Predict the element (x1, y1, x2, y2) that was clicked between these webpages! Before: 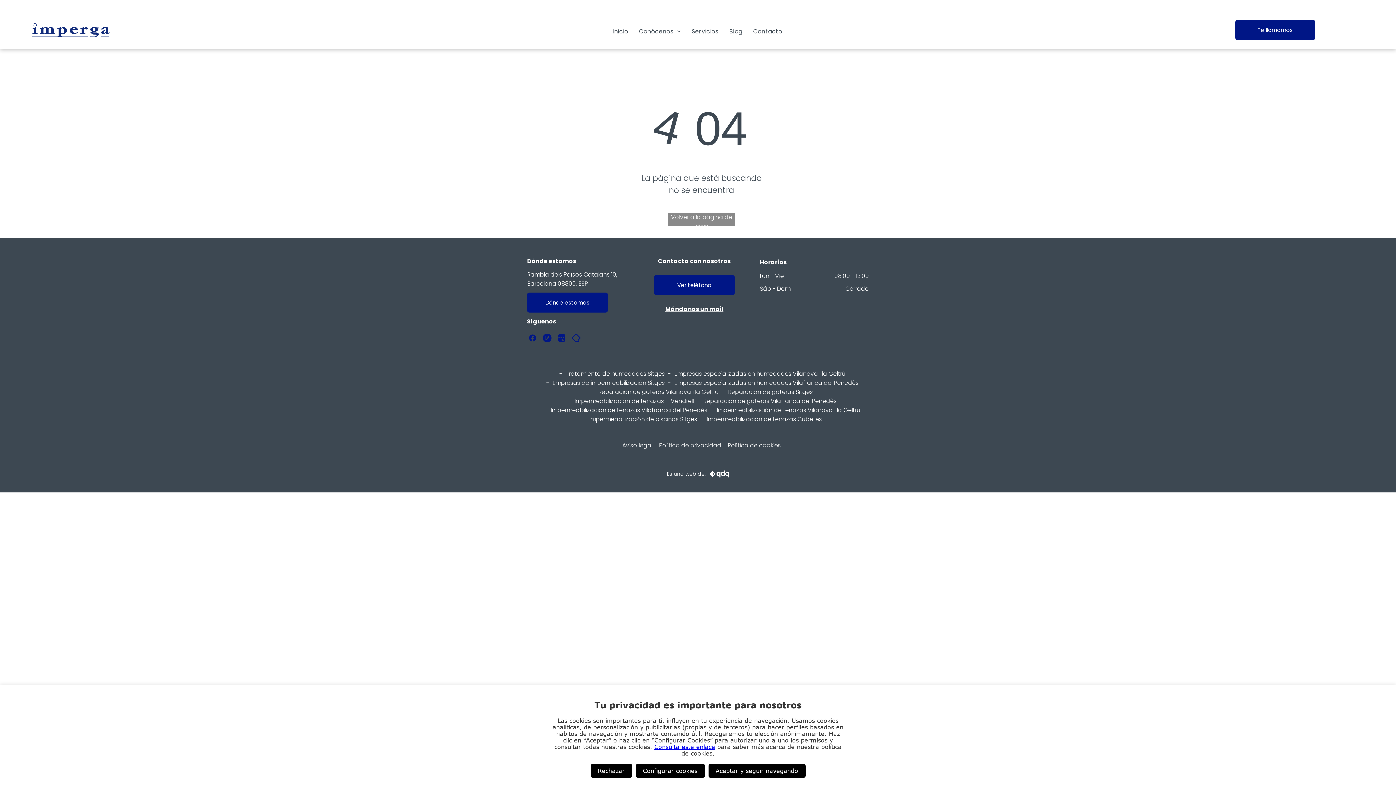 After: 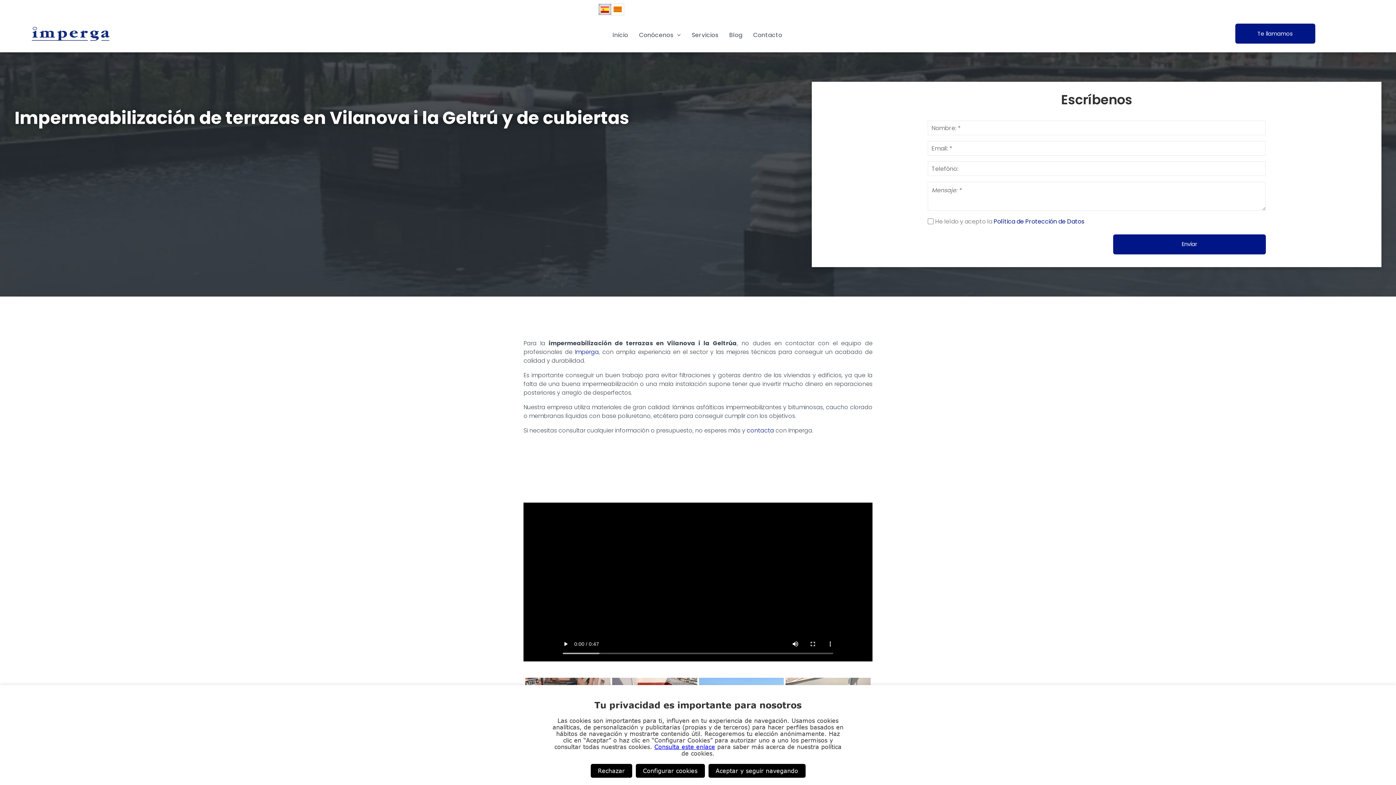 Action: label:  Impermeabilización de terrazas Vilanova i la Geltrú bbox: (708, 406, 860, 414)